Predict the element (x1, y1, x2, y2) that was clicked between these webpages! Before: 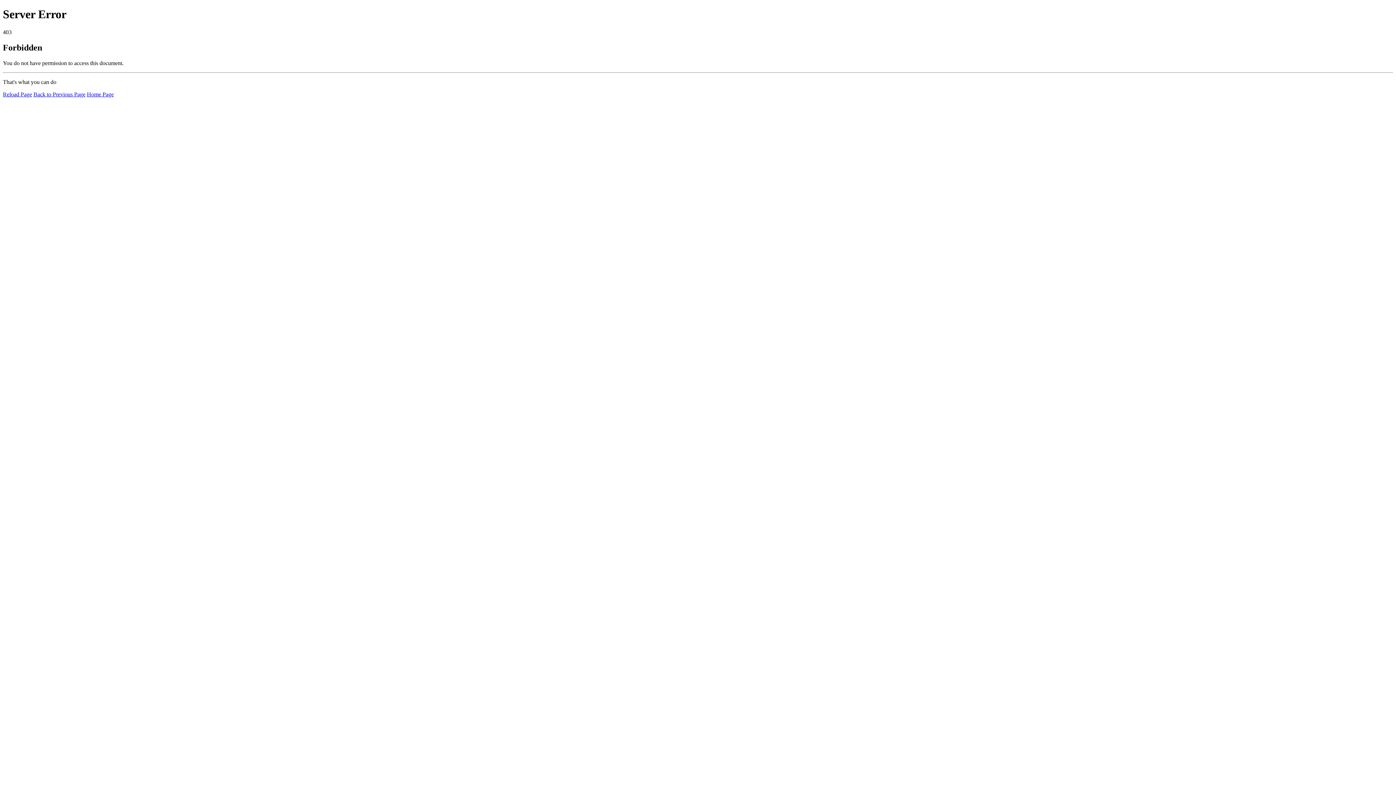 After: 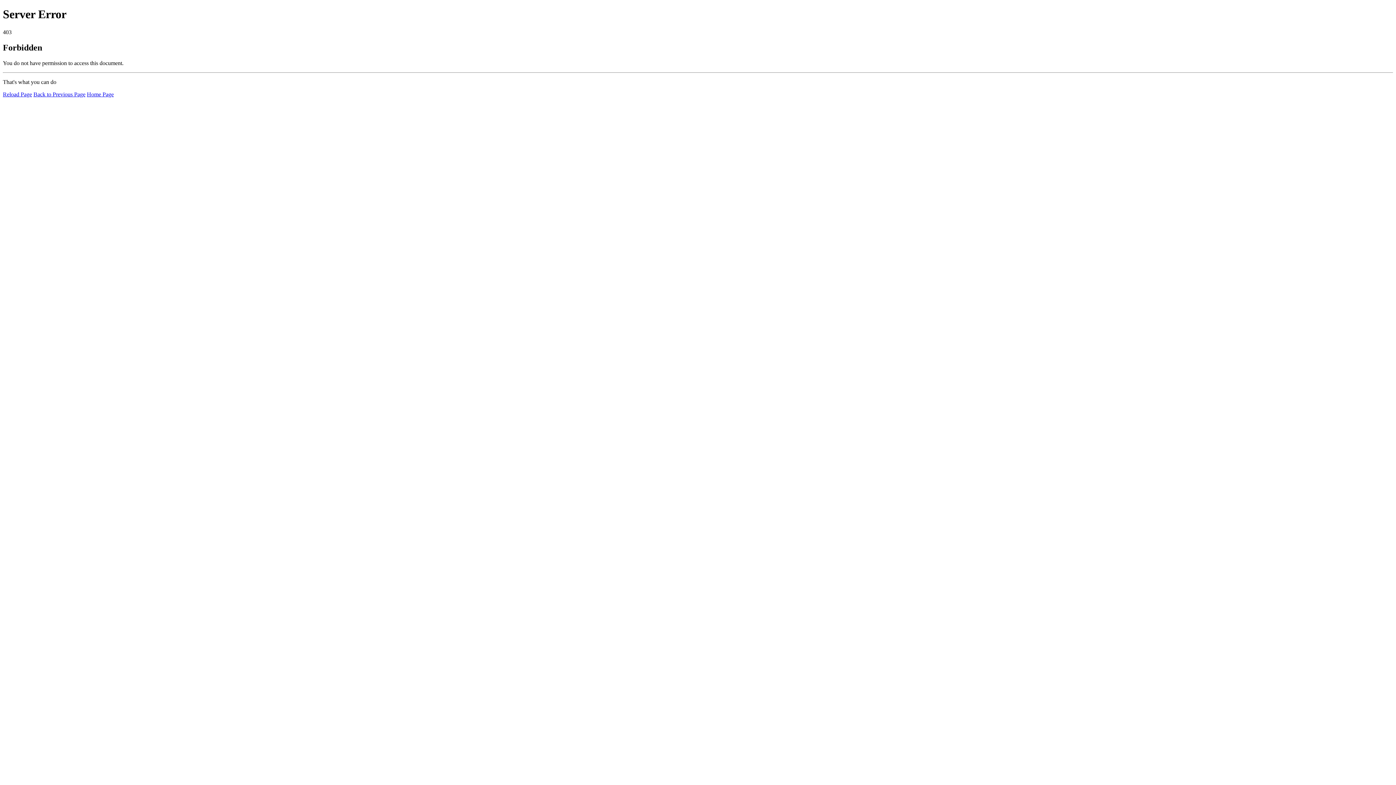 Action: label: Home Page bbox: (86, 91, 113, 97)